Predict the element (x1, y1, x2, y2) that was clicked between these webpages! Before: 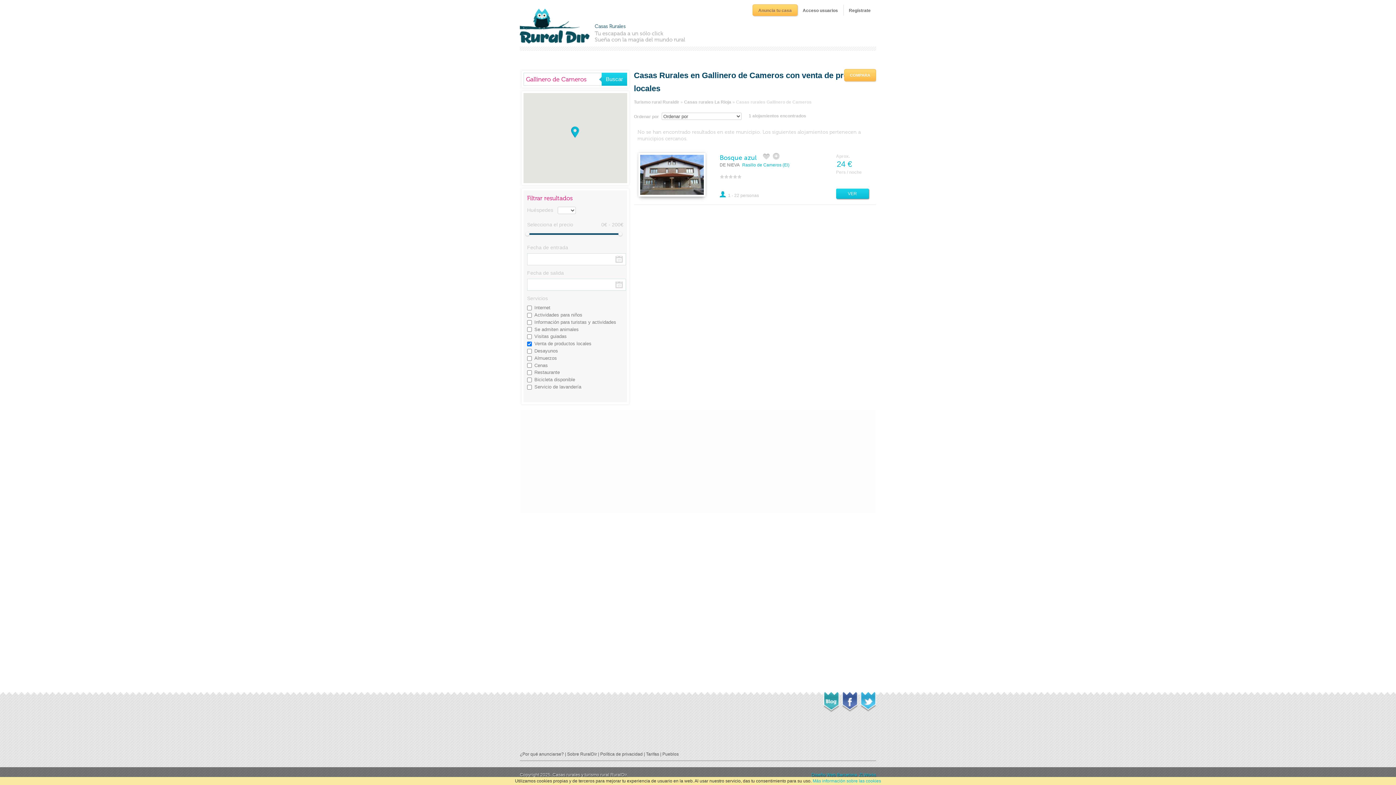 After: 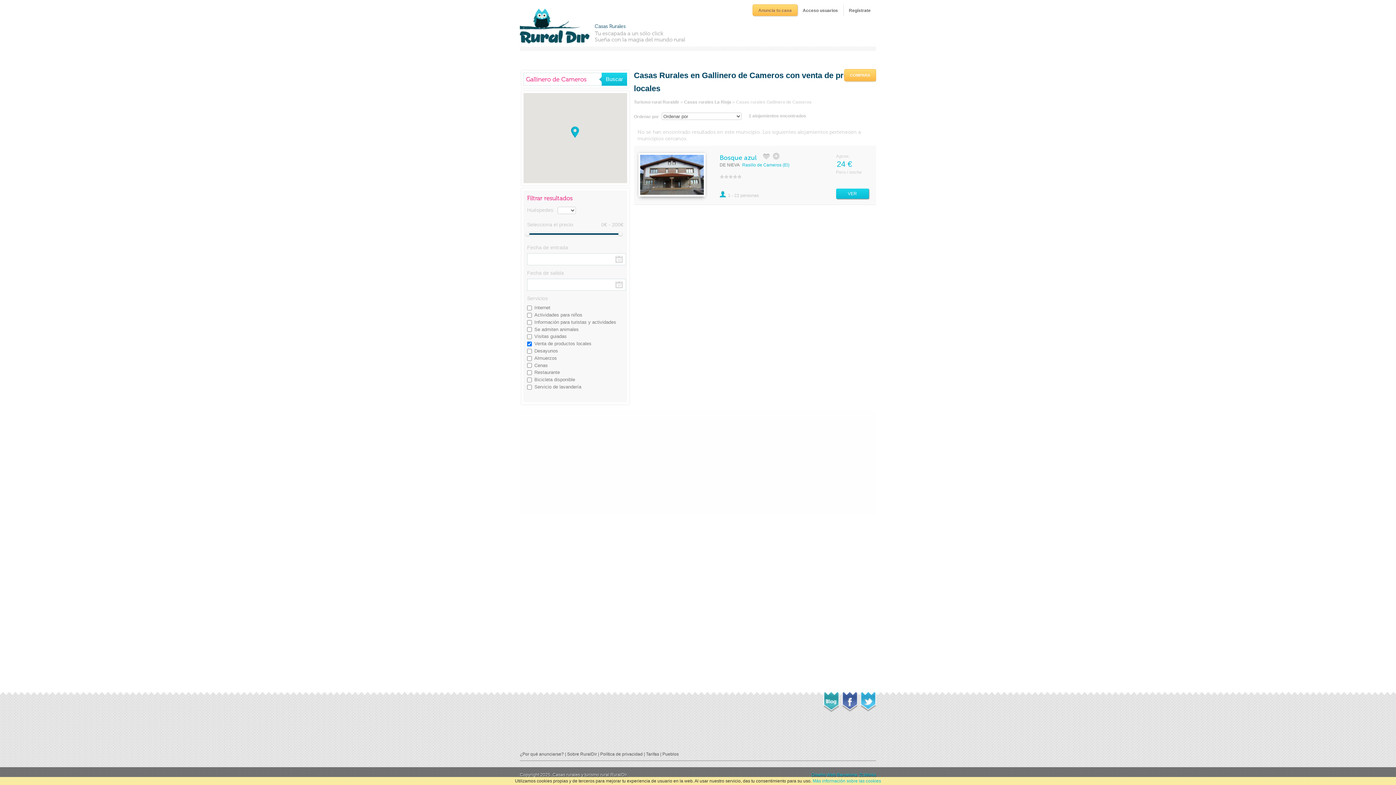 Action: bbox: (719, 174, 724, 178) label: 2